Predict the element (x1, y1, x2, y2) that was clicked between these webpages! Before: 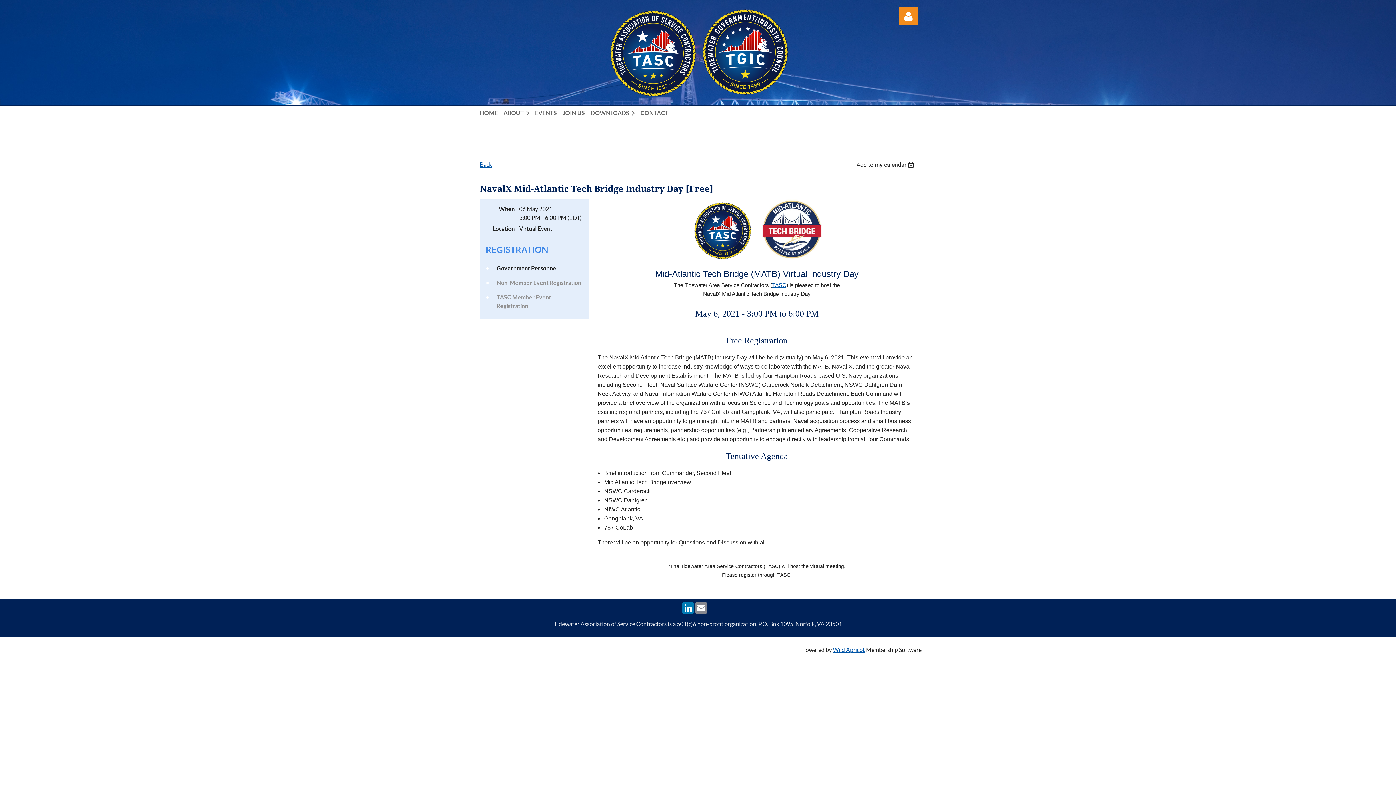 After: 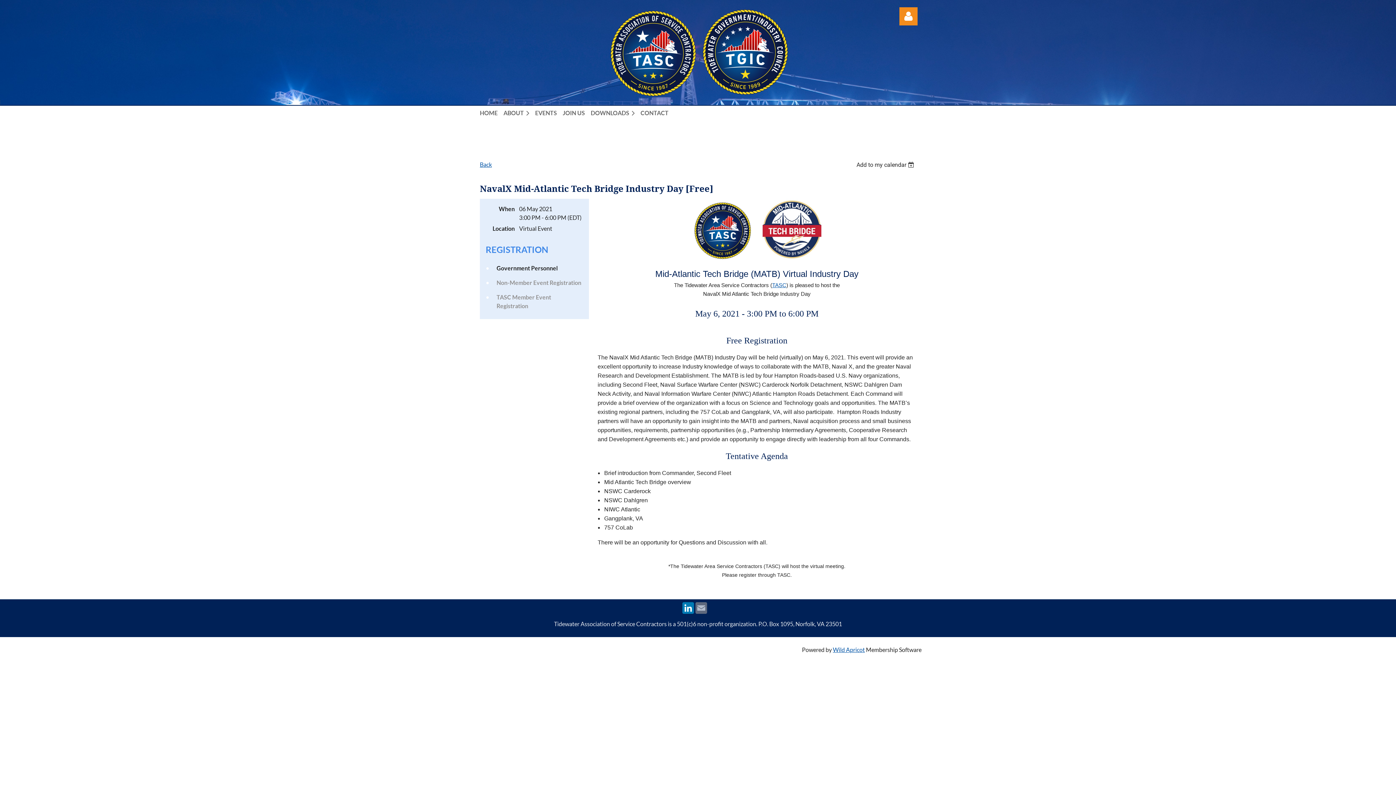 Action: bbox: (694, 602, 708, 614) label: Email